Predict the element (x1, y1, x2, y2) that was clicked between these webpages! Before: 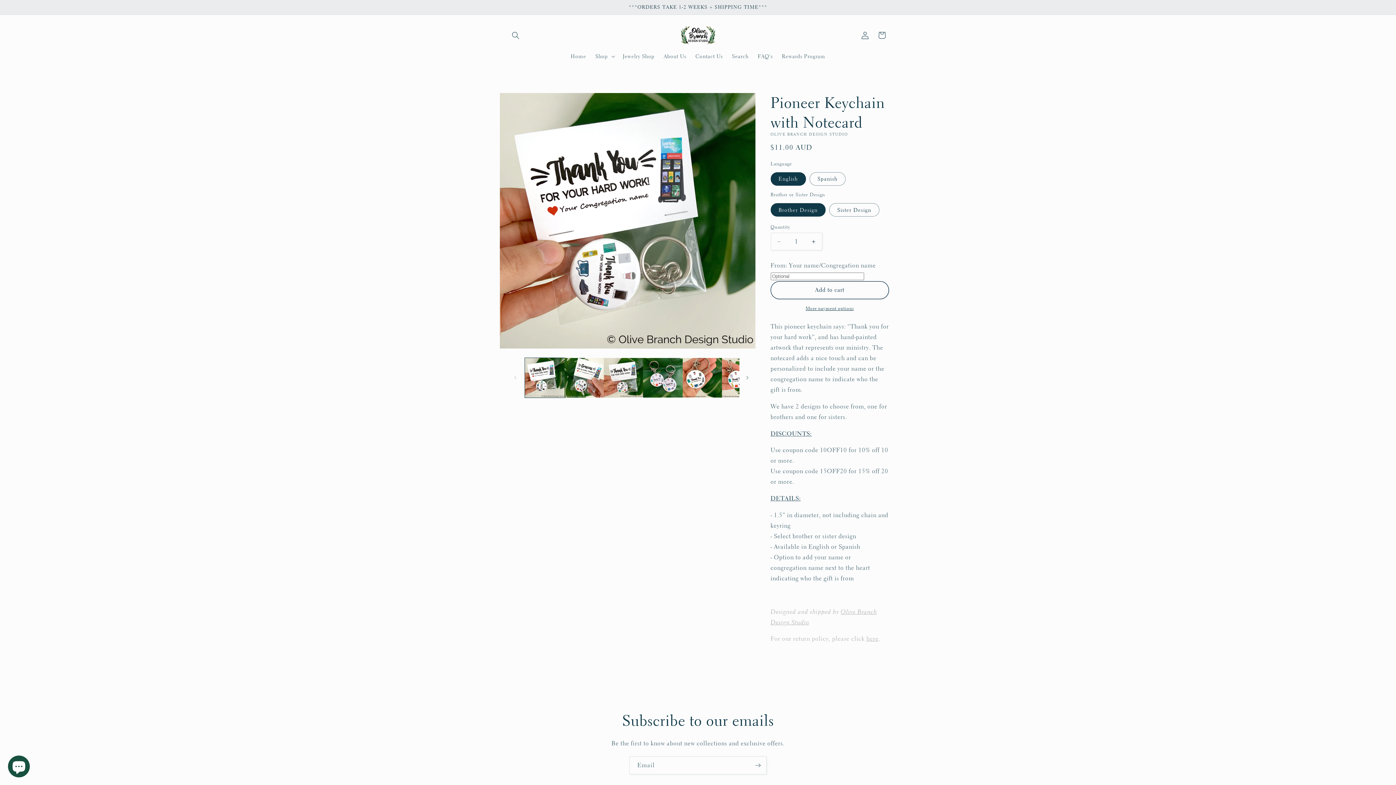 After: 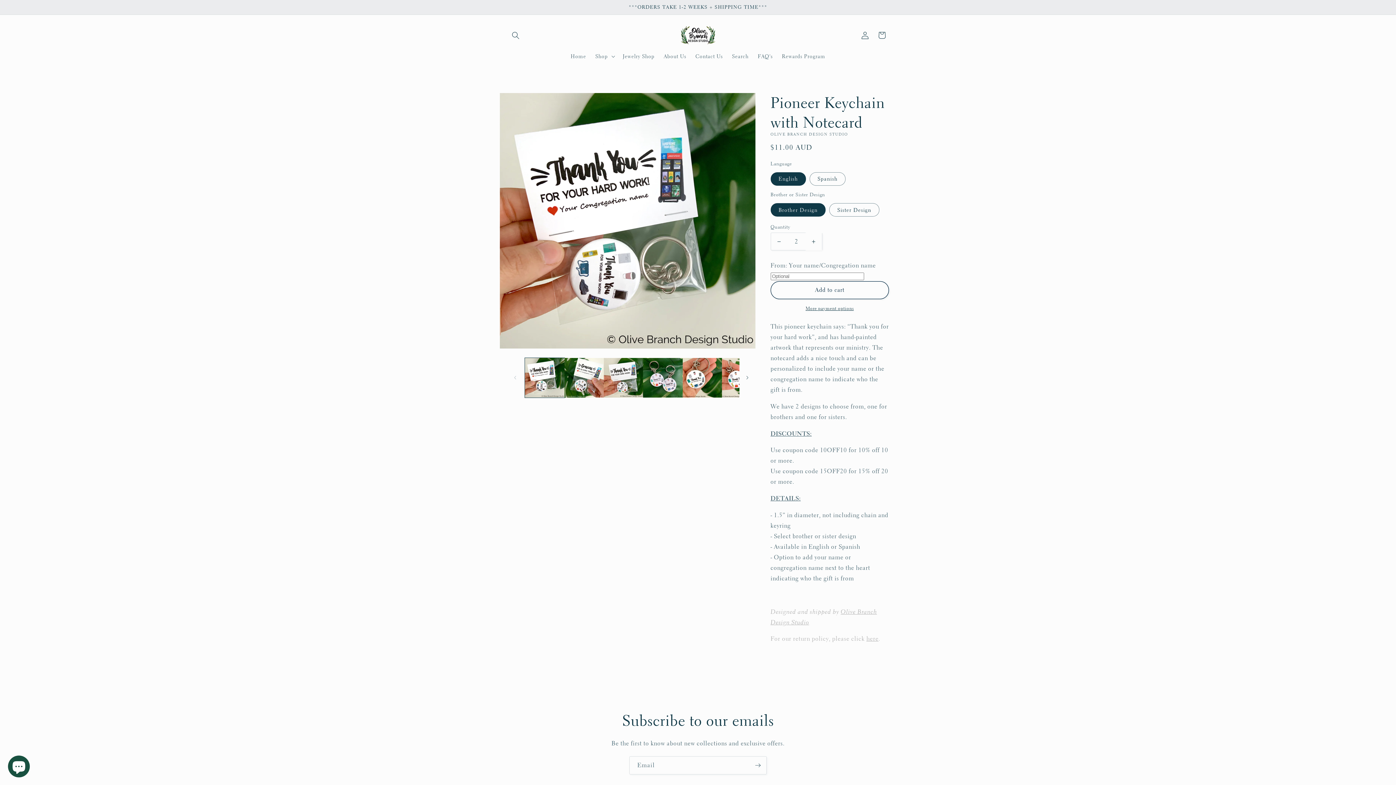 Action: label: Increase quantity for Pioneer Keychain with Notecard bbox: (805, 232, 822, 250)